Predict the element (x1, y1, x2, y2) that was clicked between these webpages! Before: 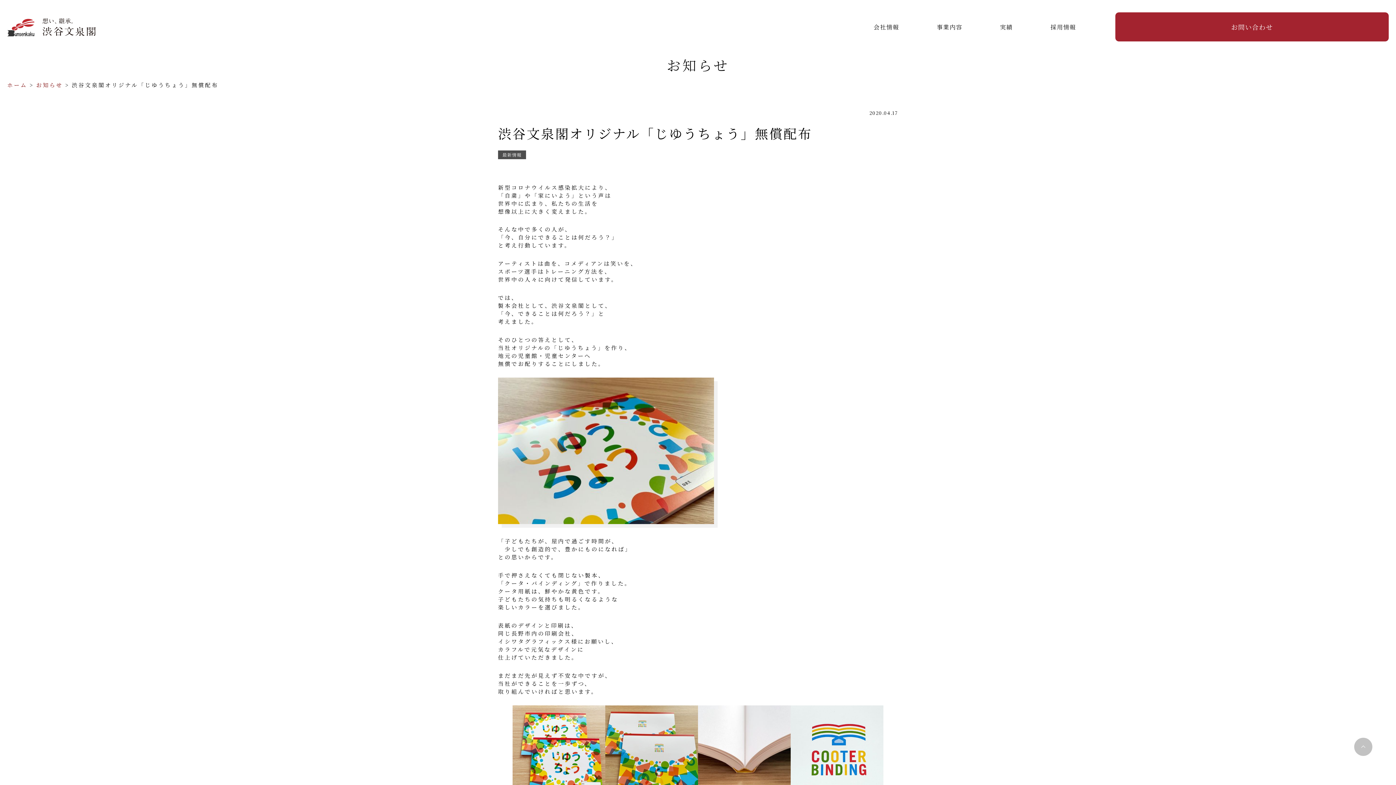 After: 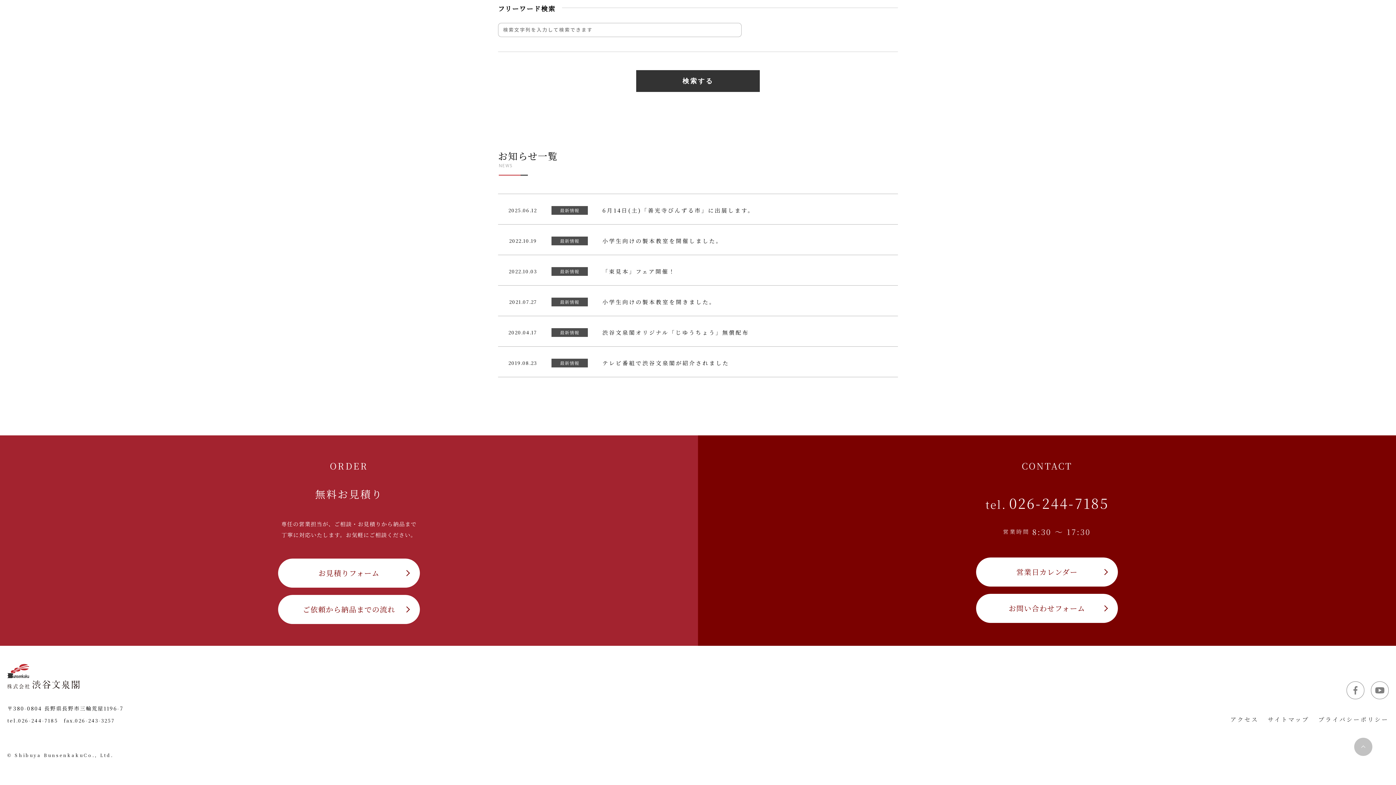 Action: label: 最新情報 bbox: (502, 151, 521, 157)